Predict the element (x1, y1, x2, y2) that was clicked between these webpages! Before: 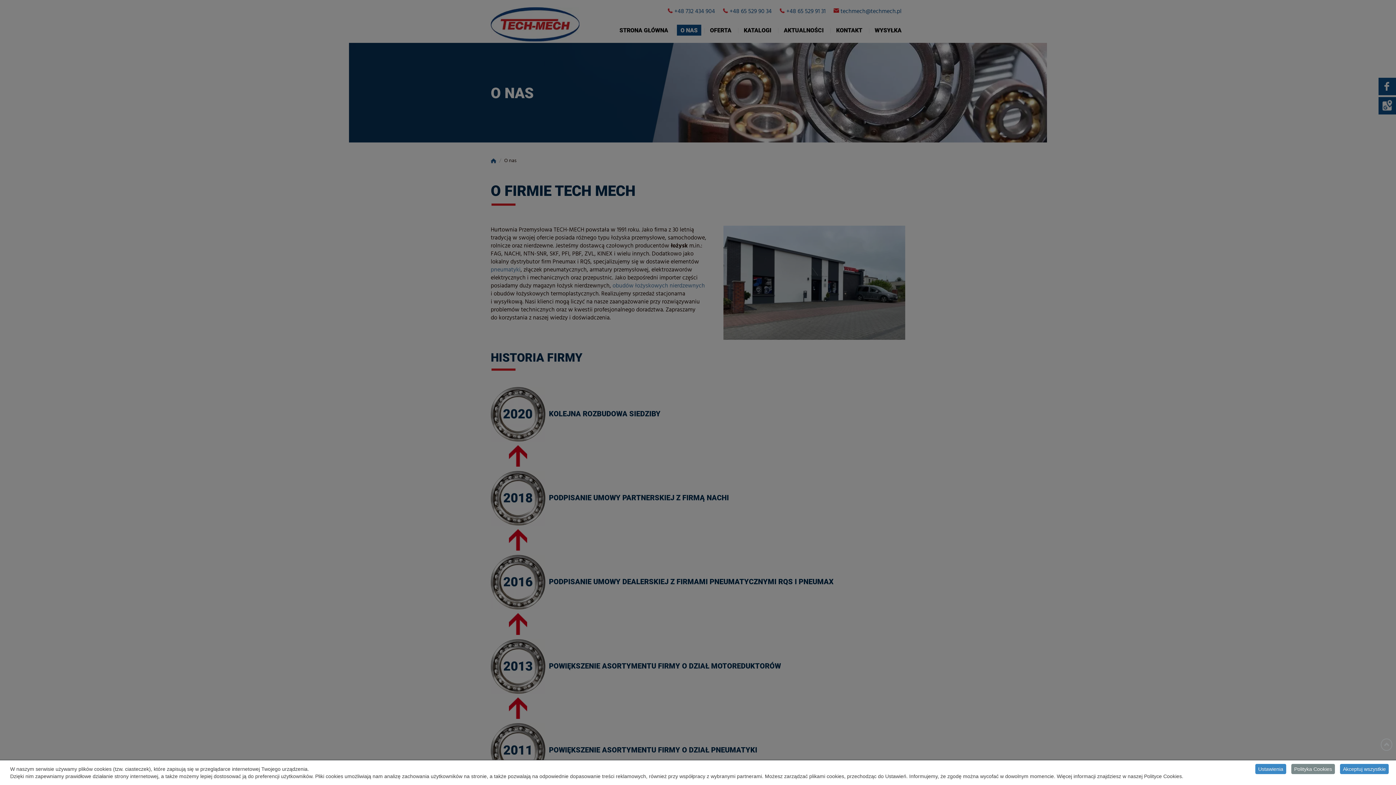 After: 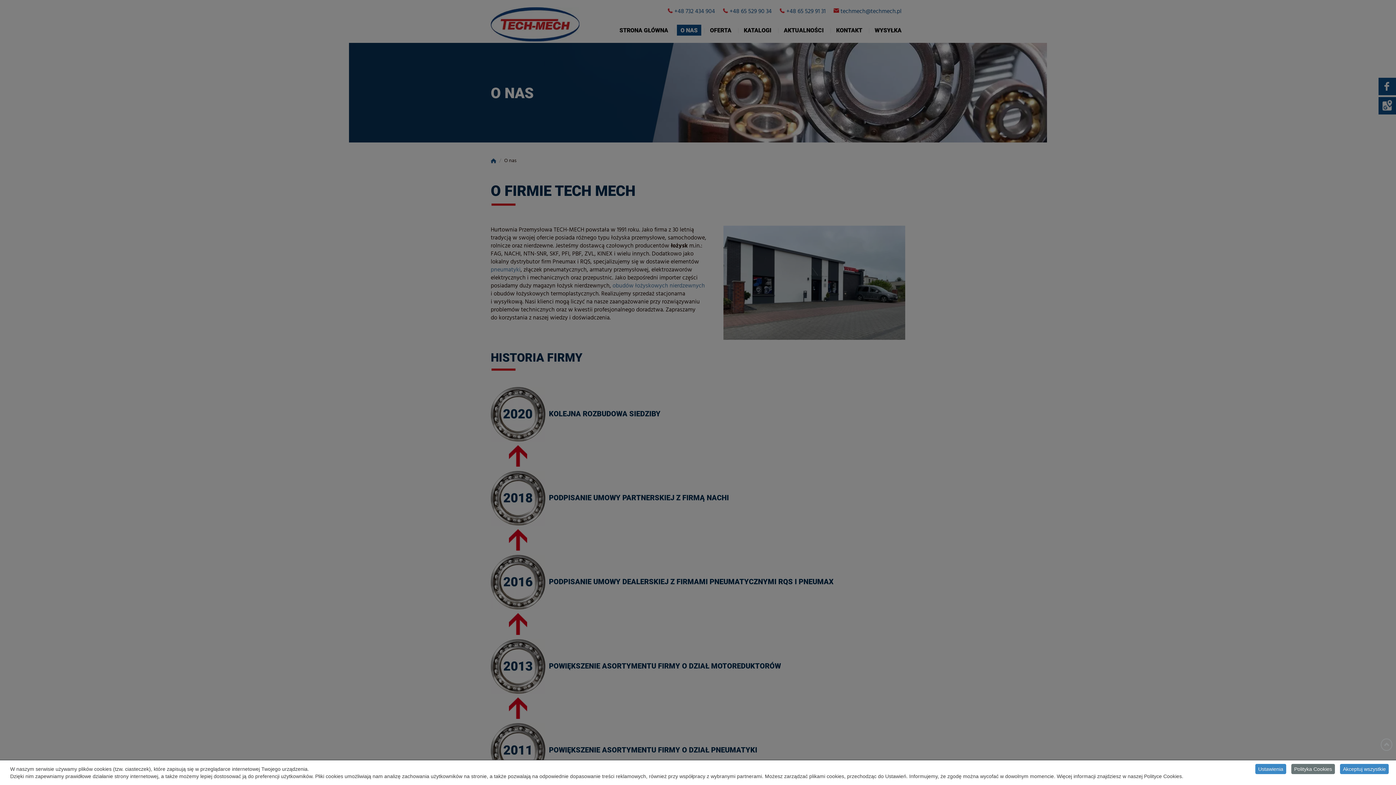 Action: bbox: (1291, 764, 1335, 774) label: Polityka Cookies